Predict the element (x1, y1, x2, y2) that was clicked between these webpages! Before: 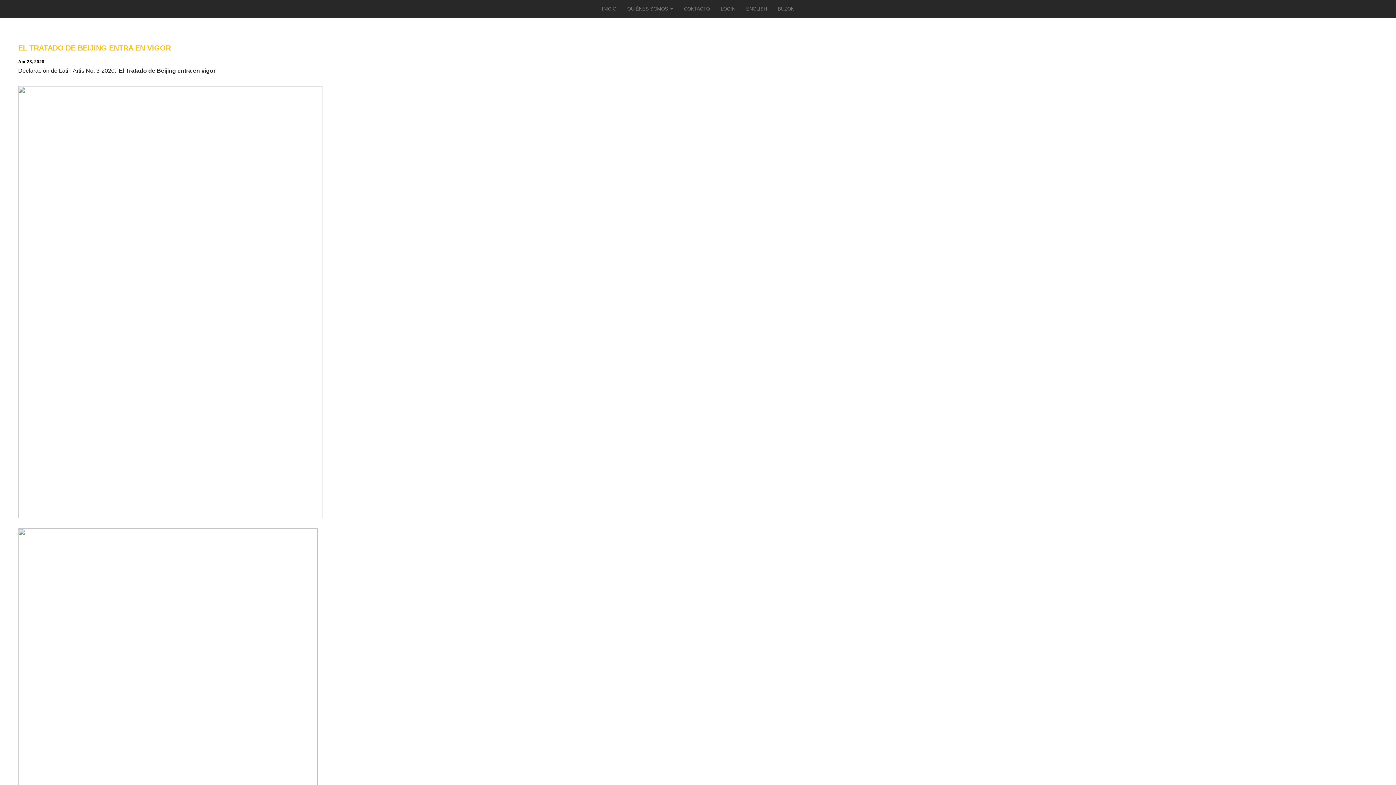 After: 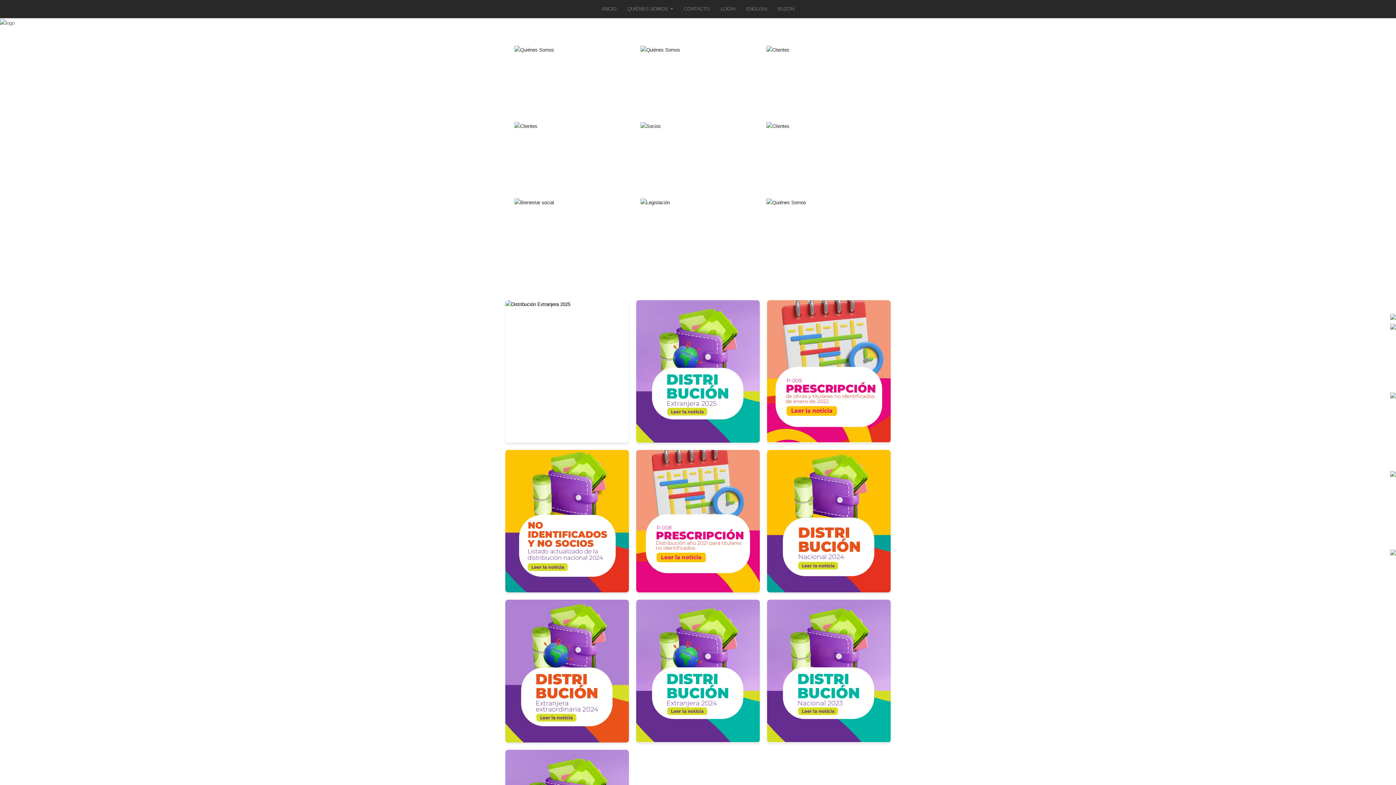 Action: bbox: (596, 0, 622, 18) label: INICIO